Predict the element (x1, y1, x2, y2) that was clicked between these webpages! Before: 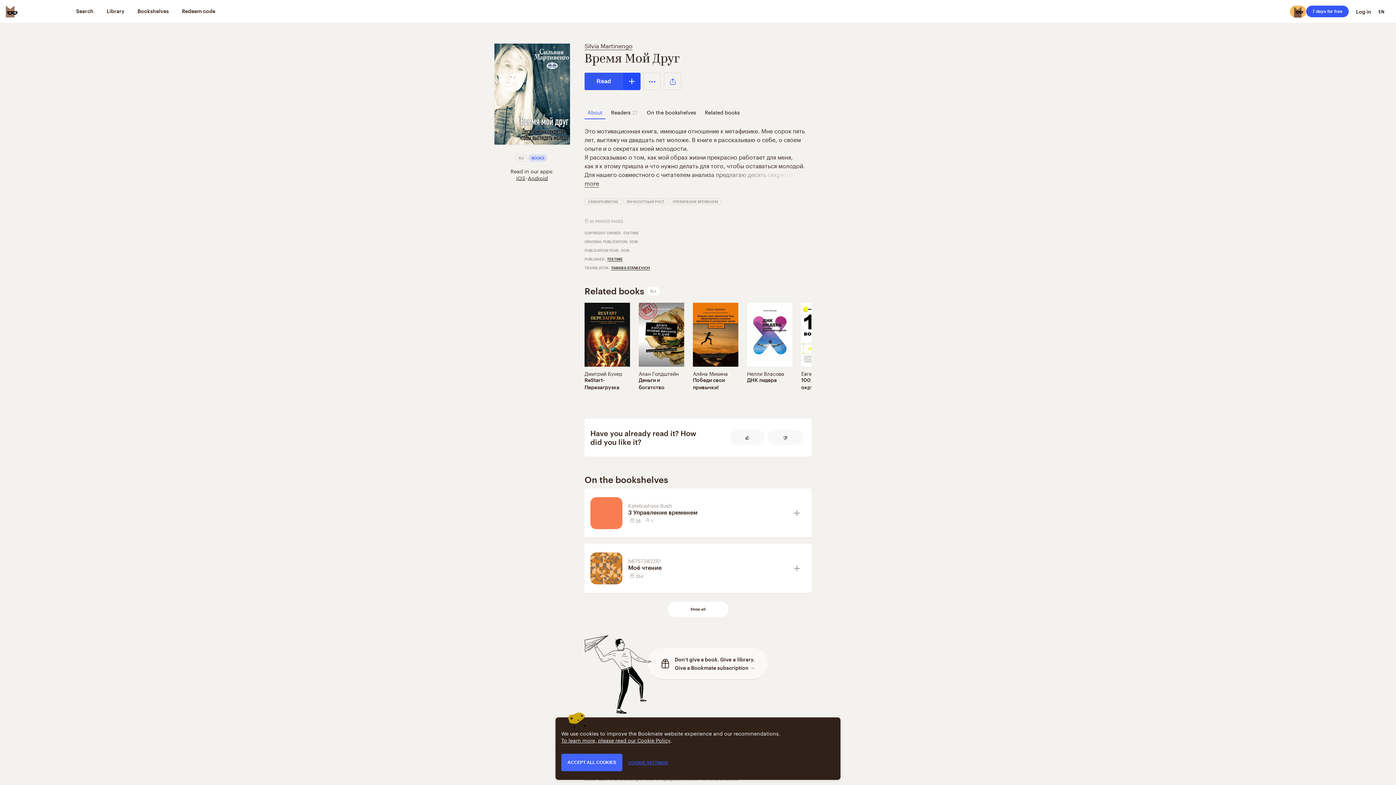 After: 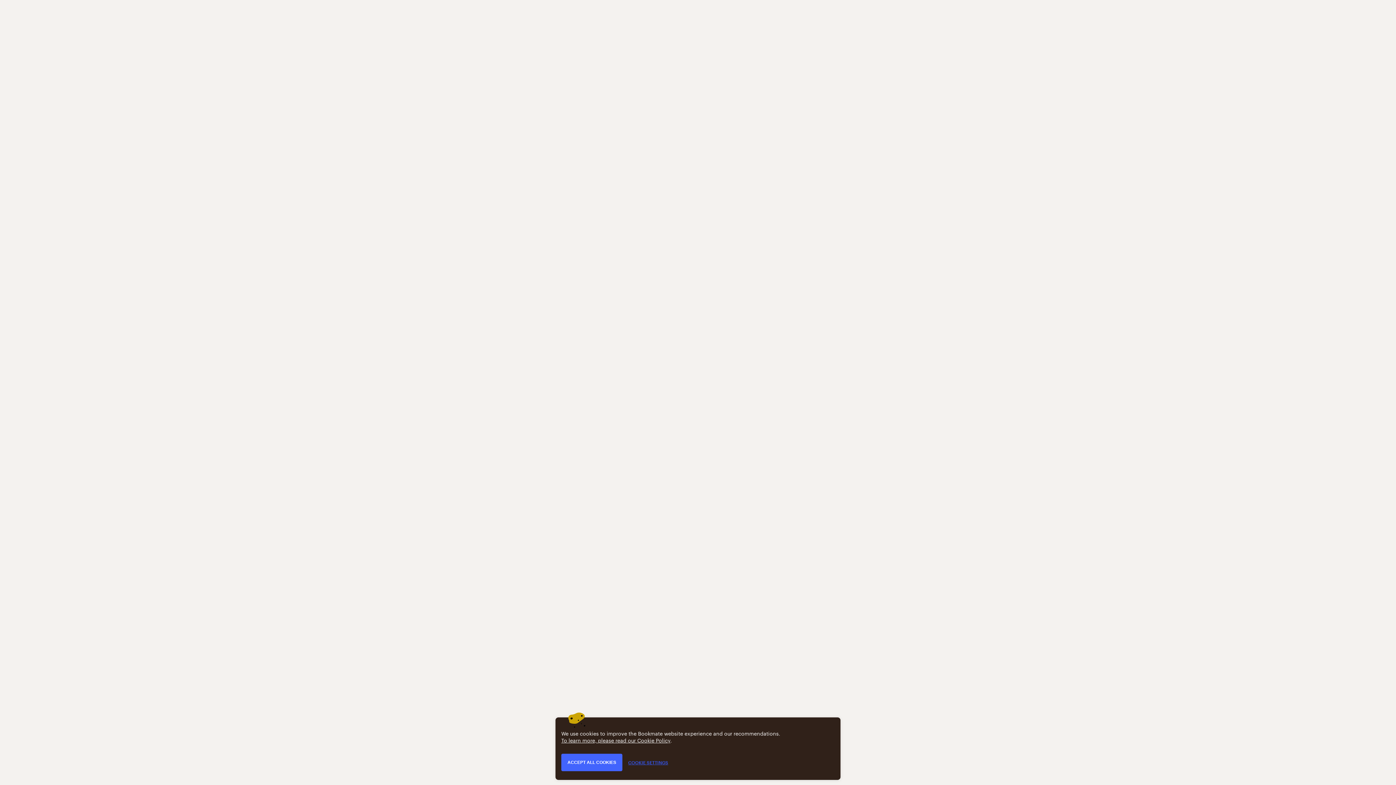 Action: bbox: (693, 376, 737, 391) label: Победи свои привычки!